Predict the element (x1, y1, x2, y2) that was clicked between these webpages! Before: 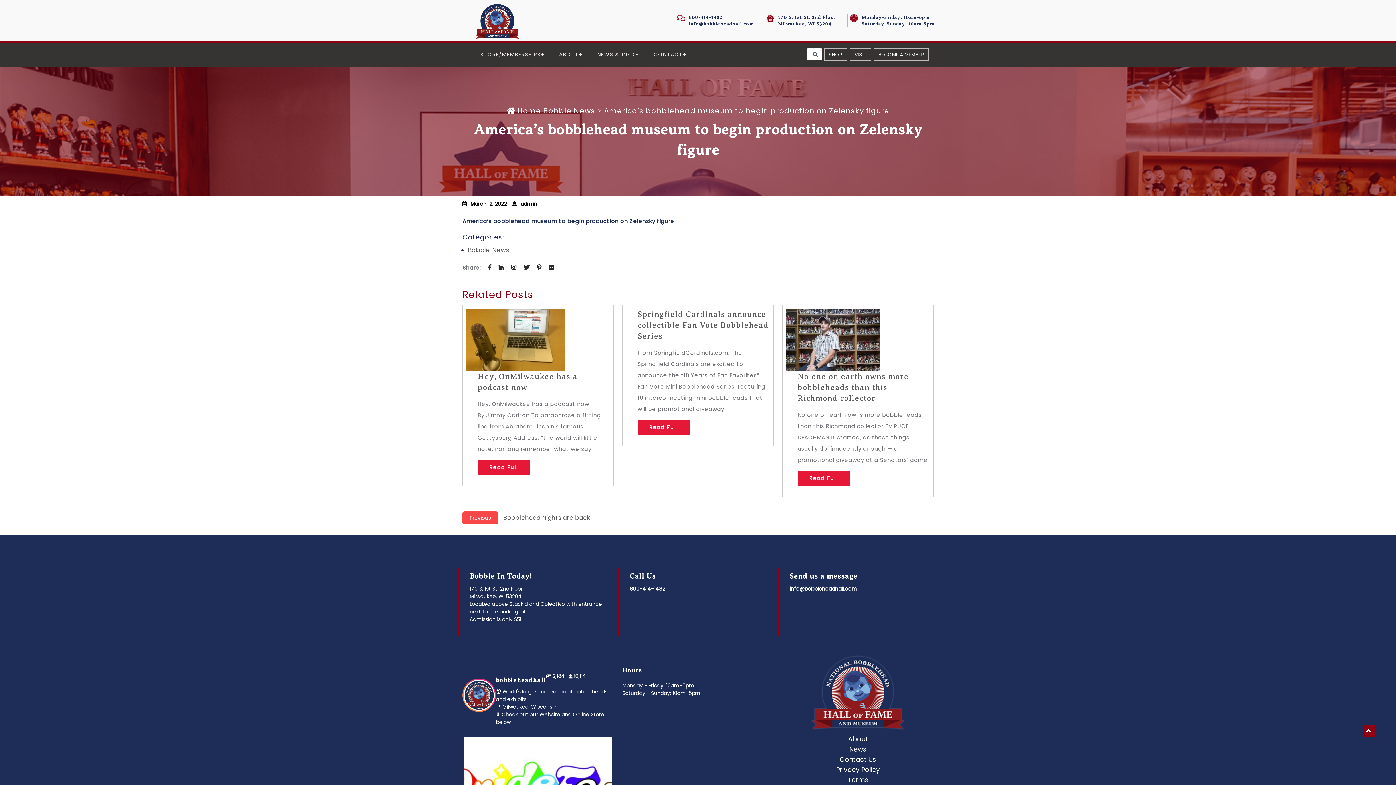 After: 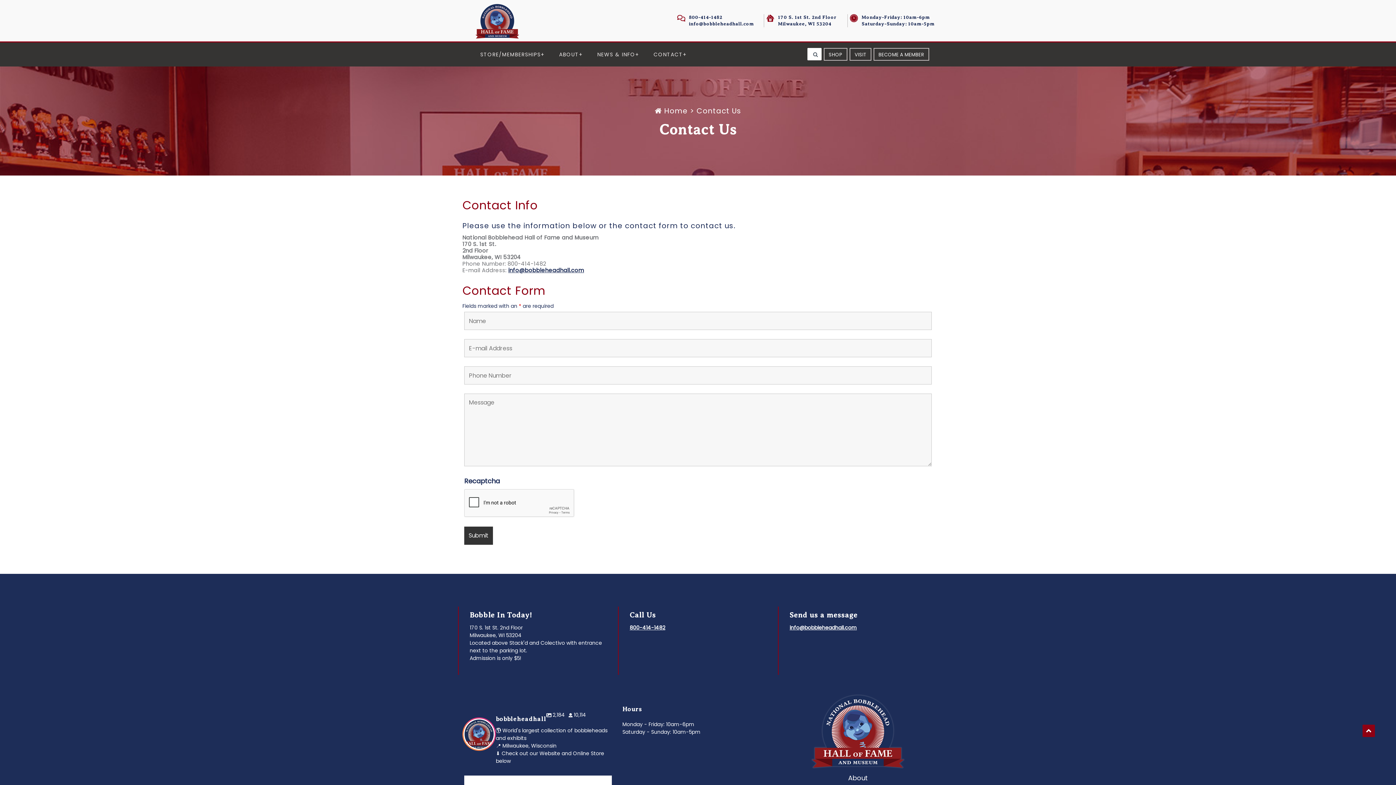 Action: bbox: (649, 47, 691, 61) label: CONTACT